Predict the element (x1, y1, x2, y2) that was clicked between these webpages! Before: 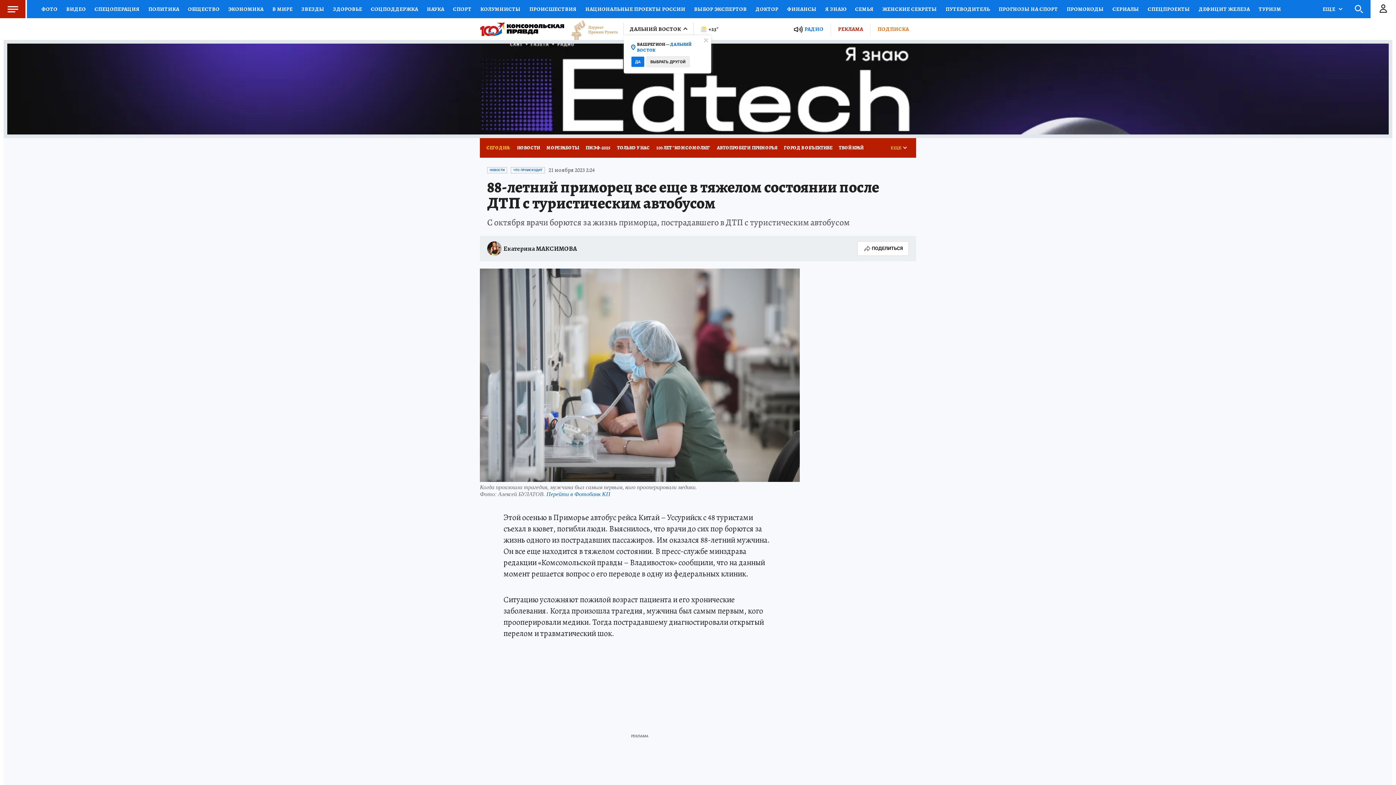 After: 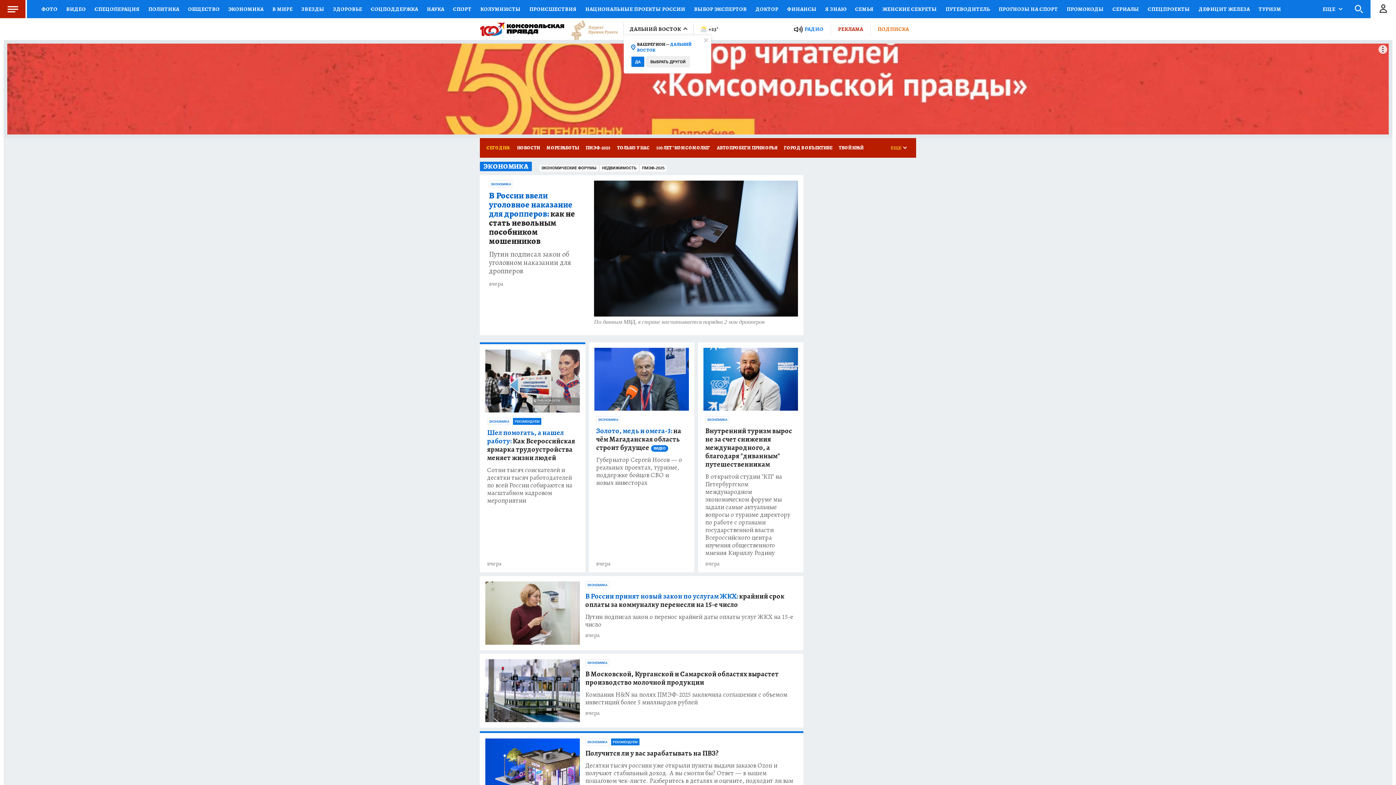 Action: label: ЭКОНОМИКА bbox: (224, 0, 268, 18)